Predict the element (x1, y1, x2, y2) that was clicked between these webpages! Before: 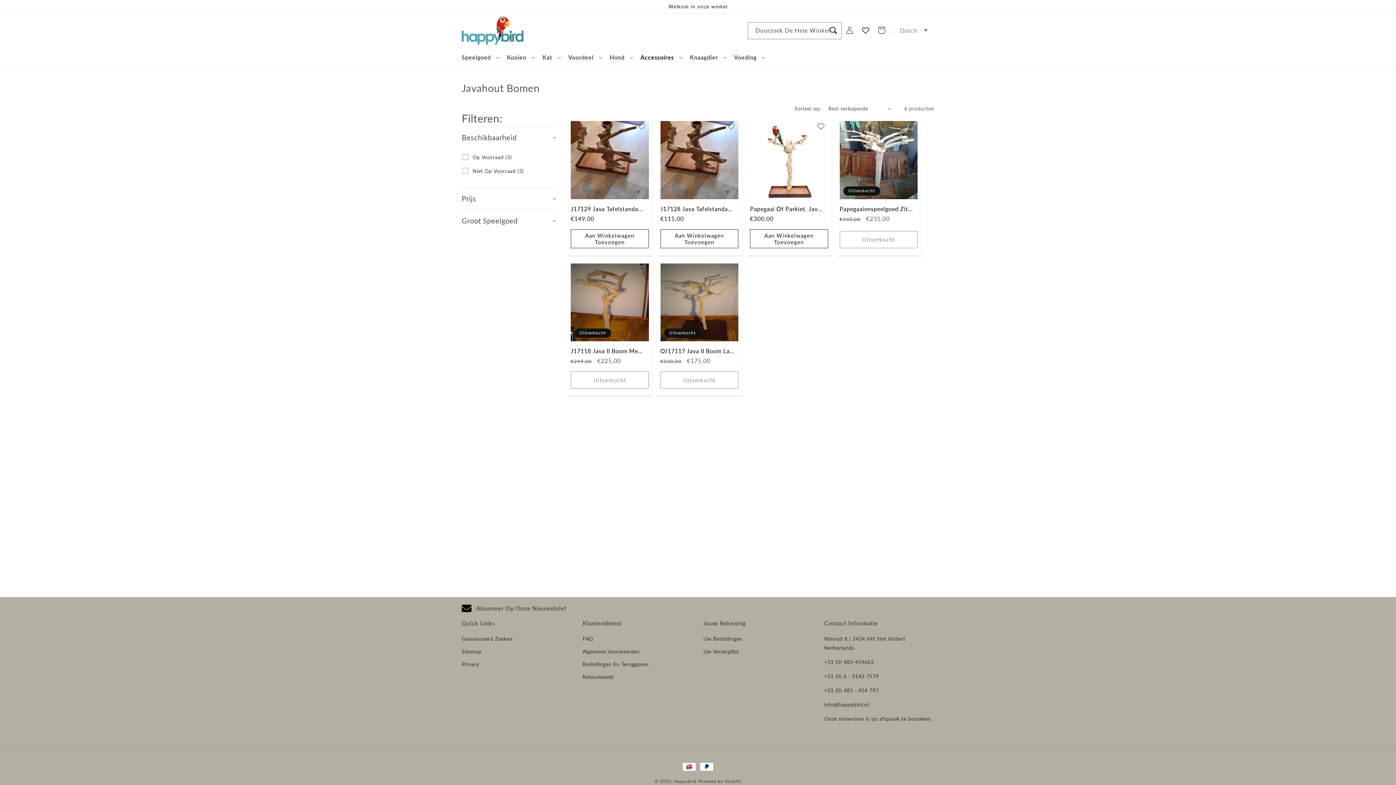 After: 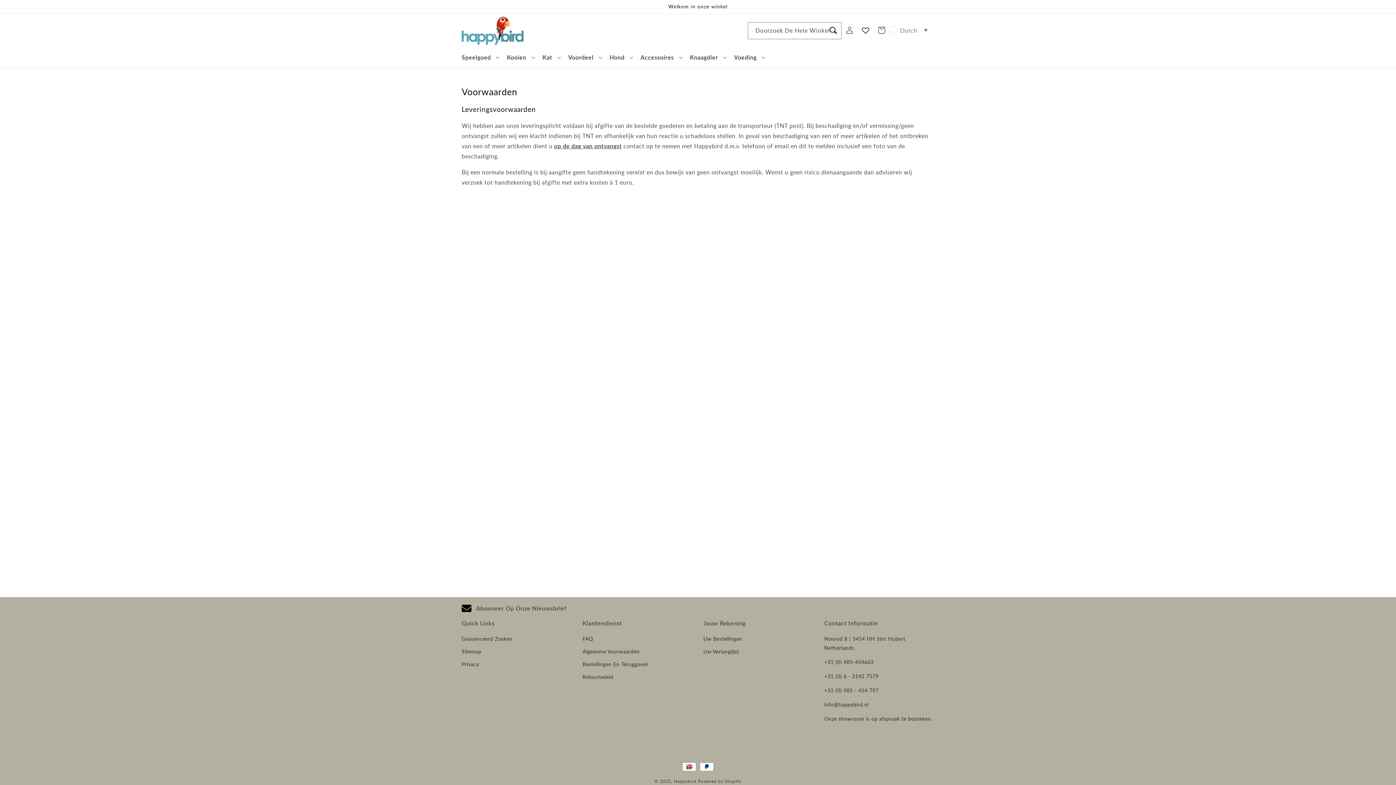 Action: label: Algemene Voorwaarden bbox: (582, 645, 639, 658)